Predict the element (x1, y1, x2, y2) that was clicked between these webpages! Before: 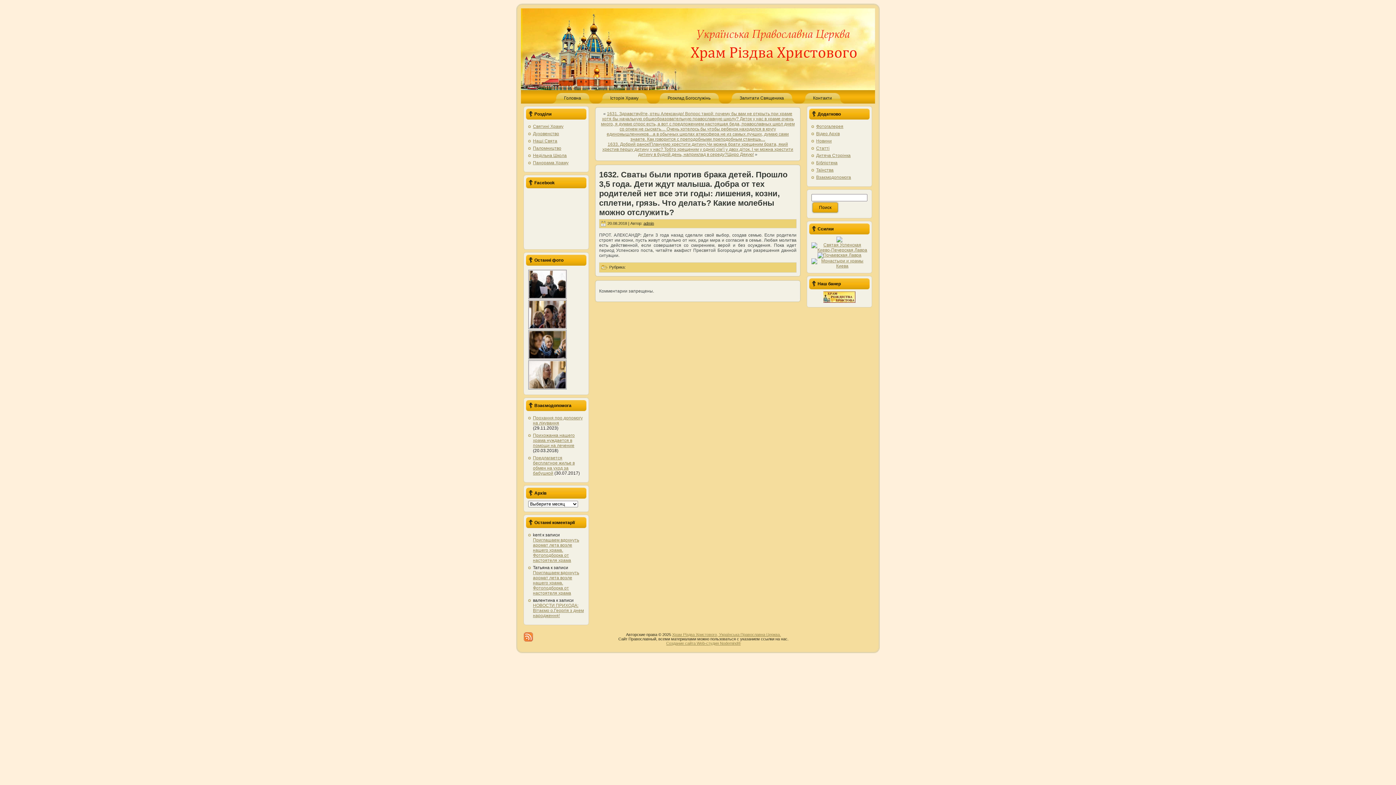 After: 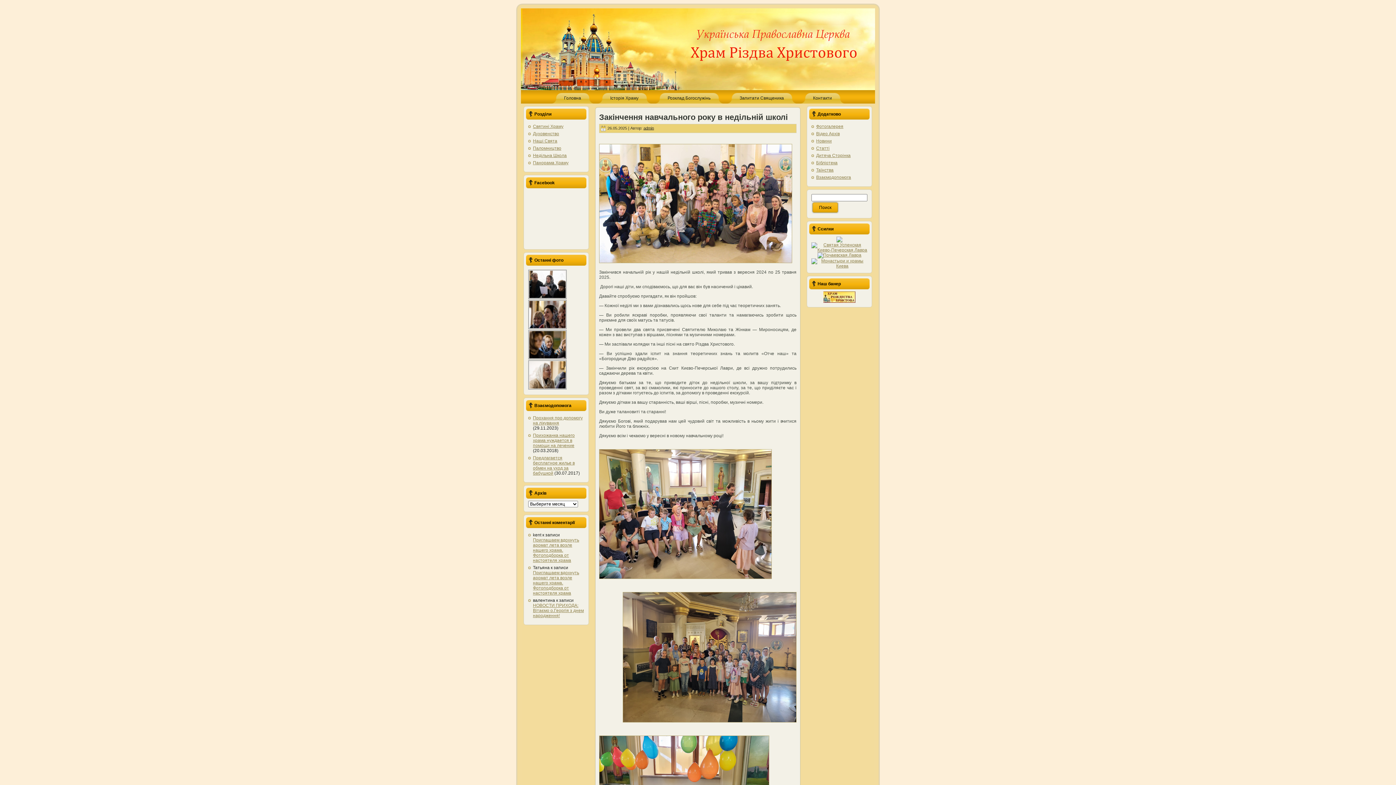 Action: label: Головна bbox: (551, 93, 594, 103)